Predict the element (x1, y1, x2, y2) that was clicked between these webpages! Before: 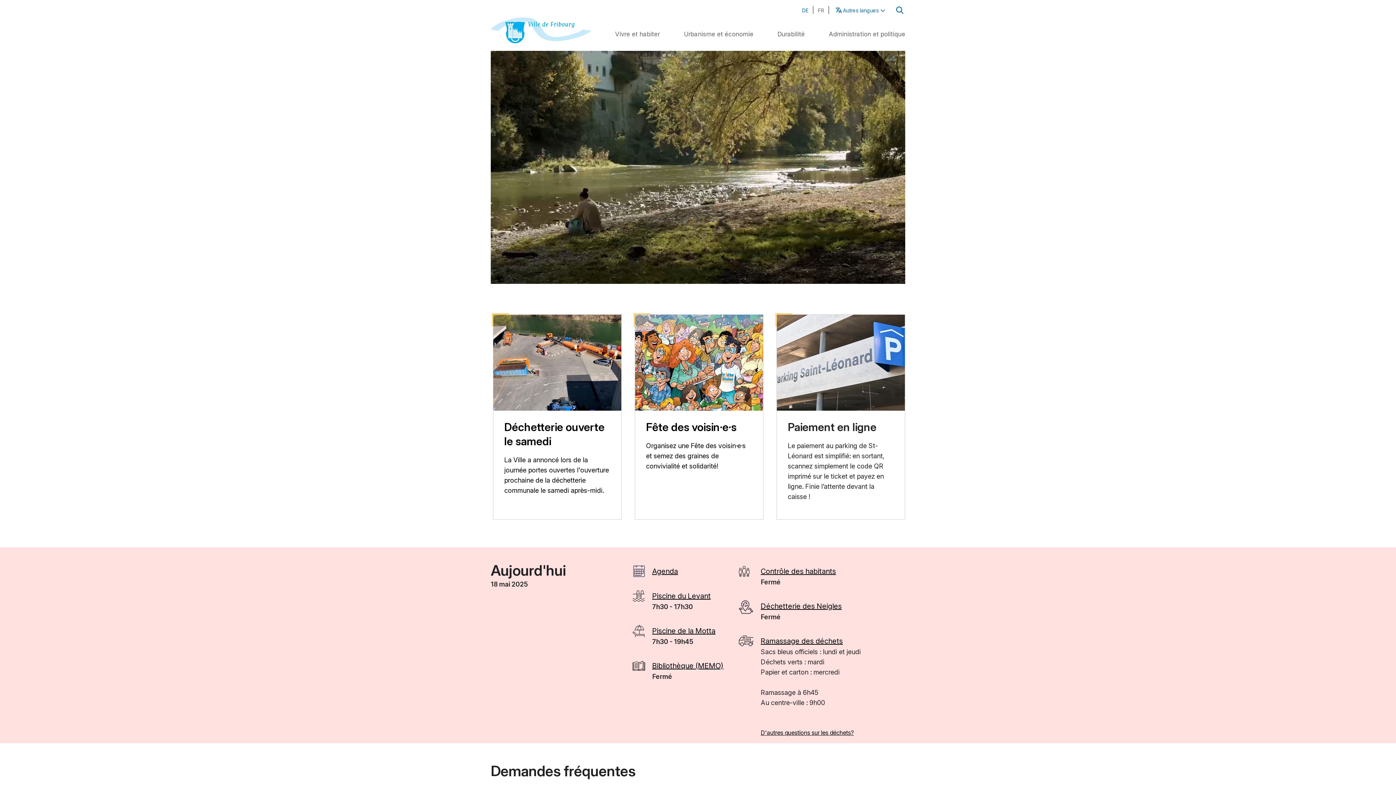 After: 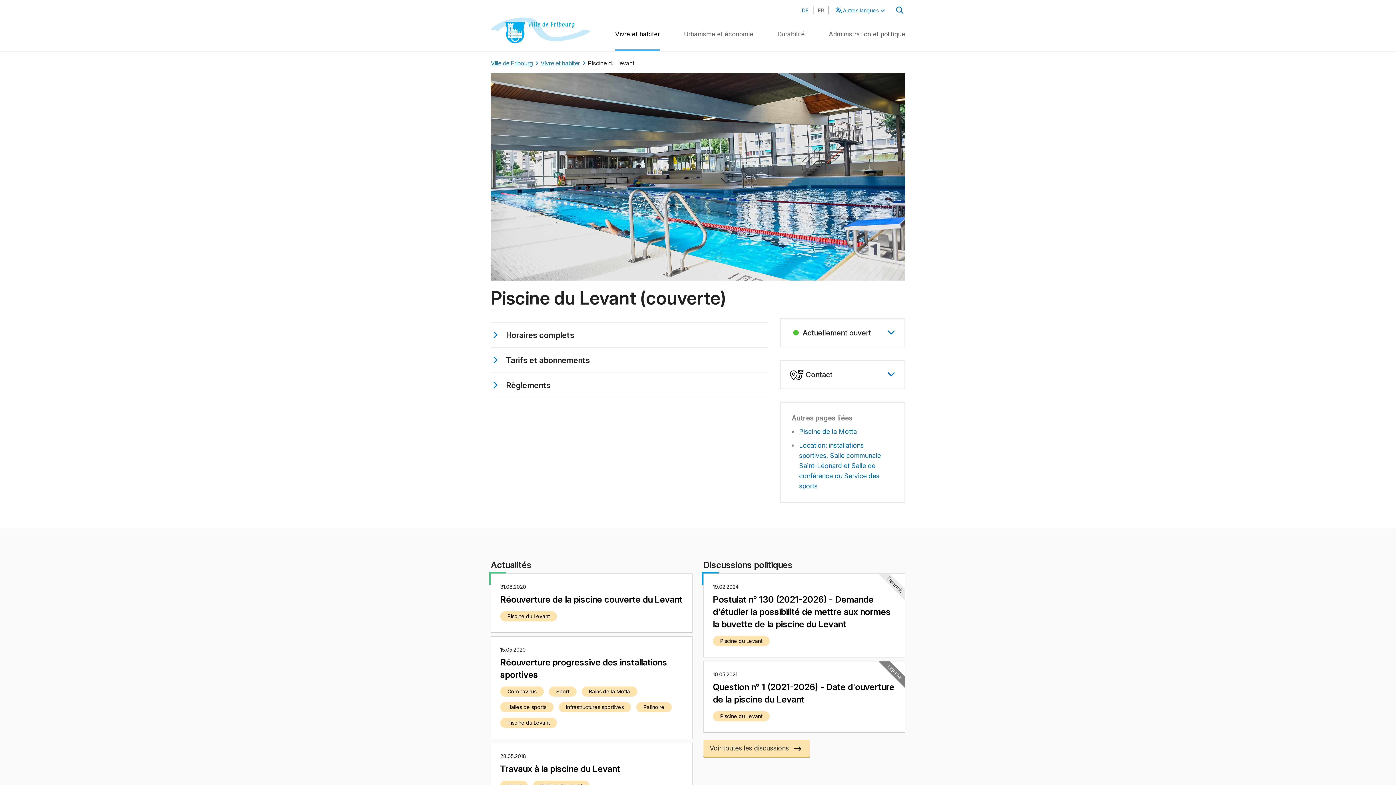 Action: bbox: (632, 591, 710, 600) label: Piscine du Levant